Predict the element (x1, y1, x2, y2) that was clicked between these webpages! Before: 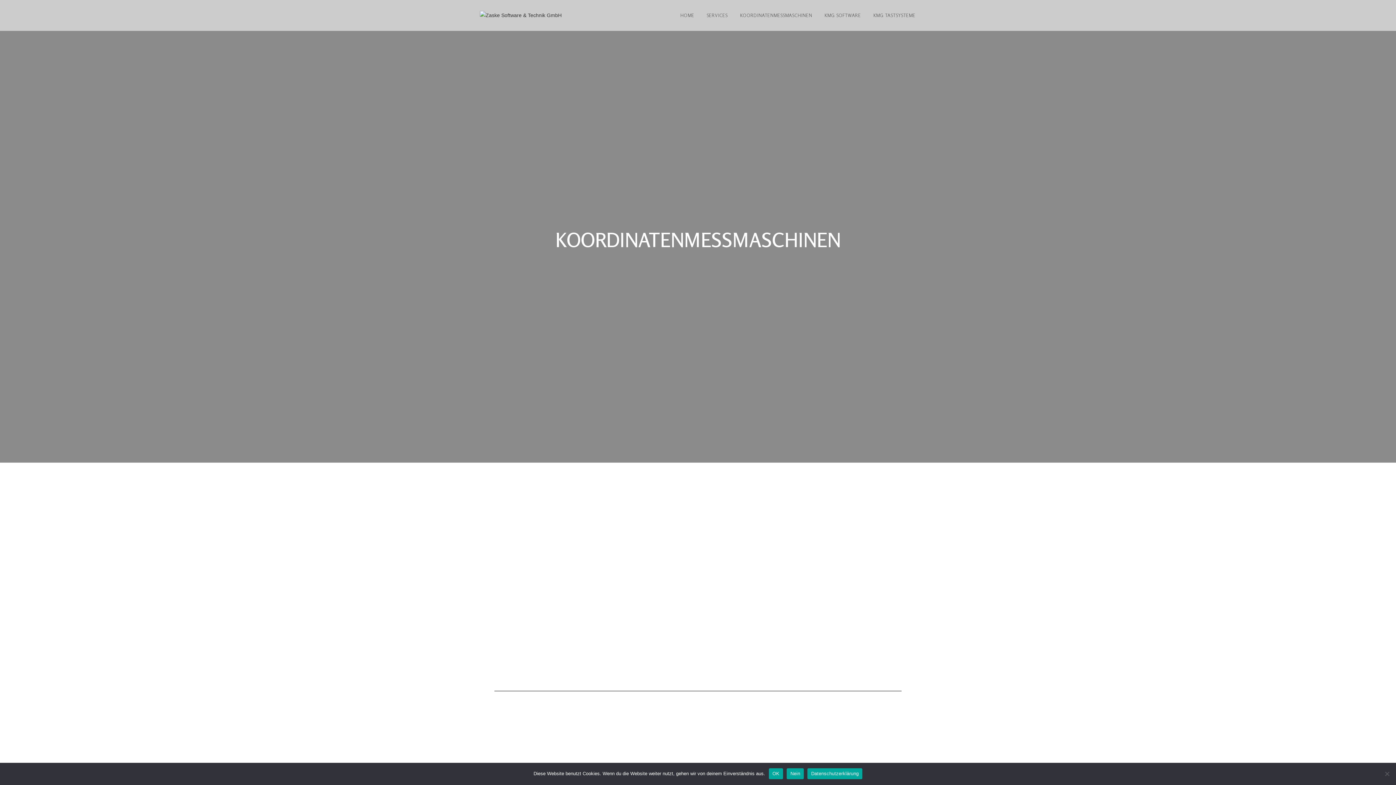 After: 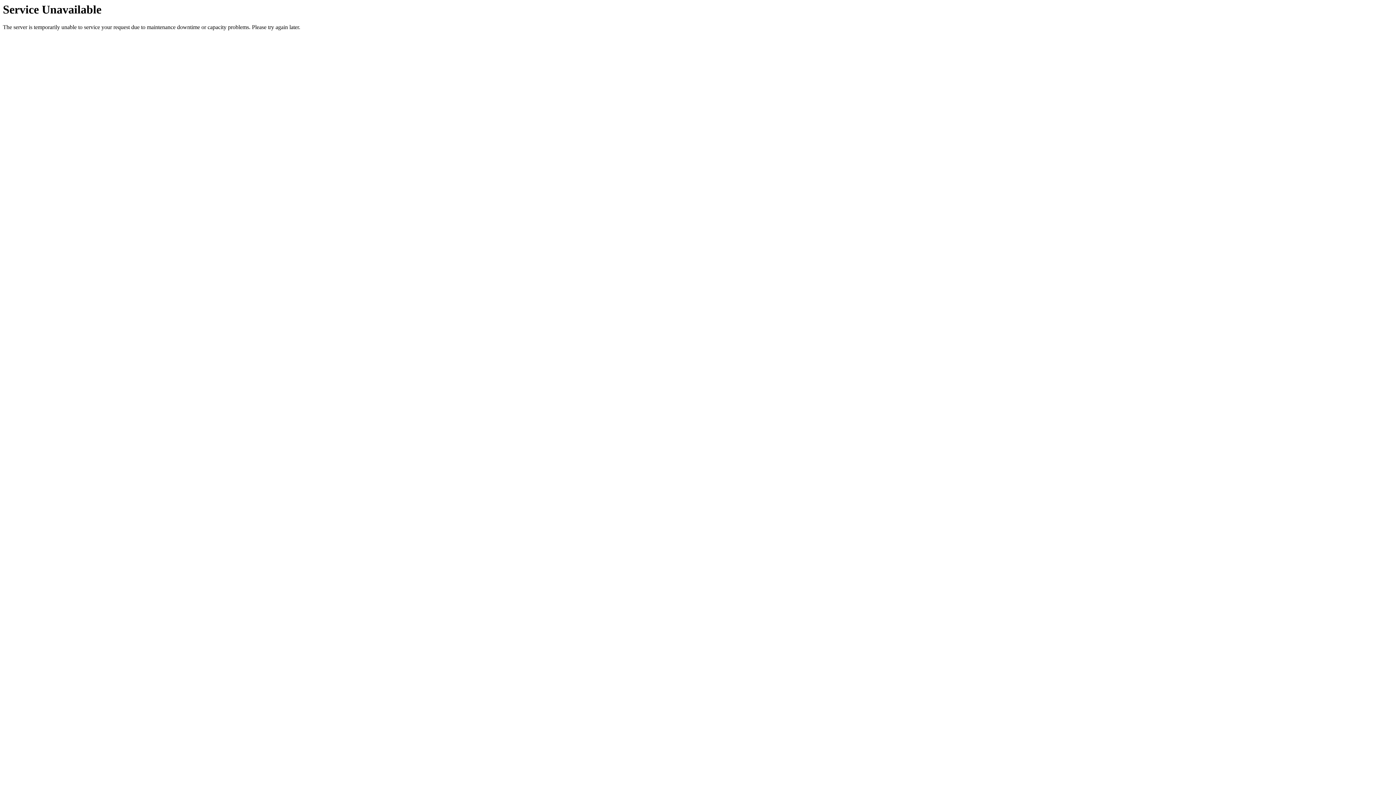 Action: bbox: (818, 0, 867, 30) label: KMG SOFTWARE